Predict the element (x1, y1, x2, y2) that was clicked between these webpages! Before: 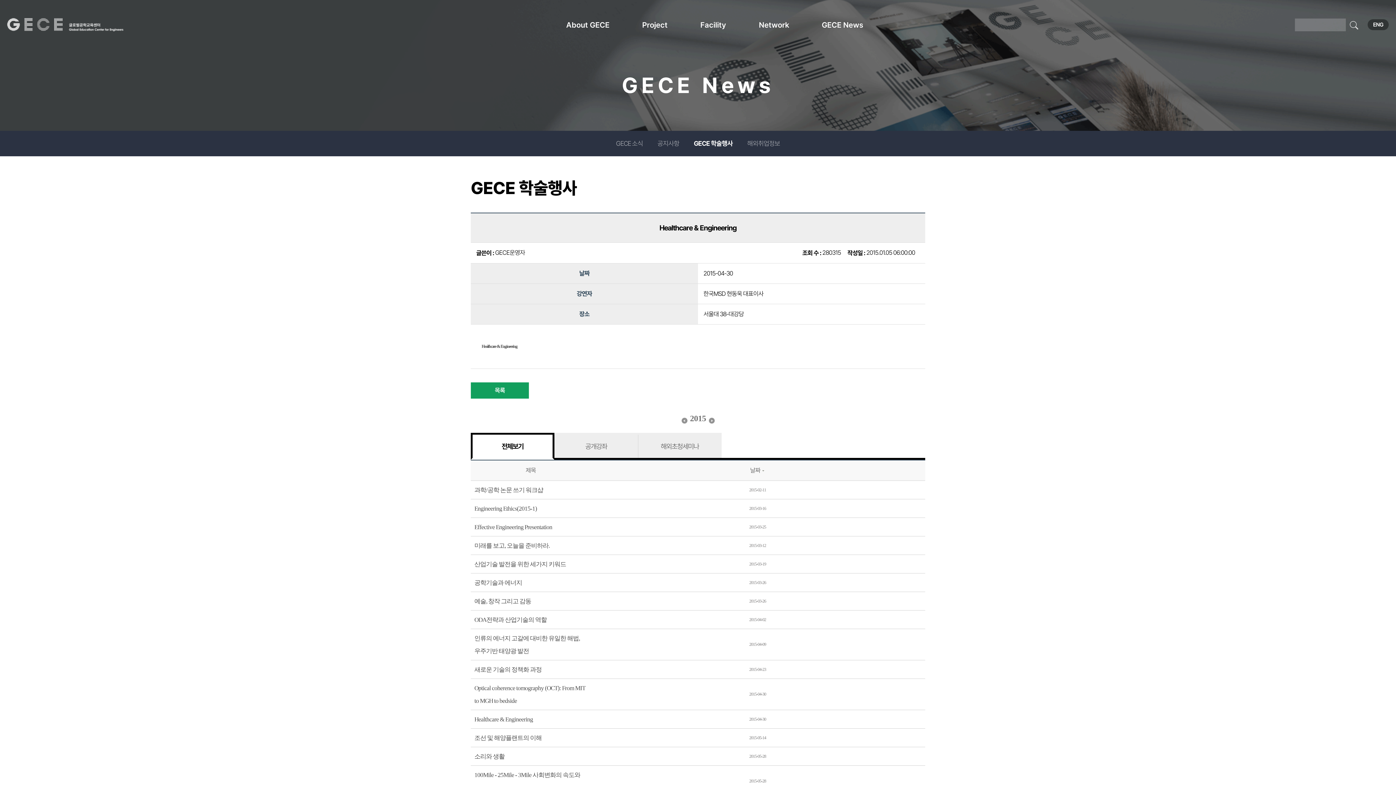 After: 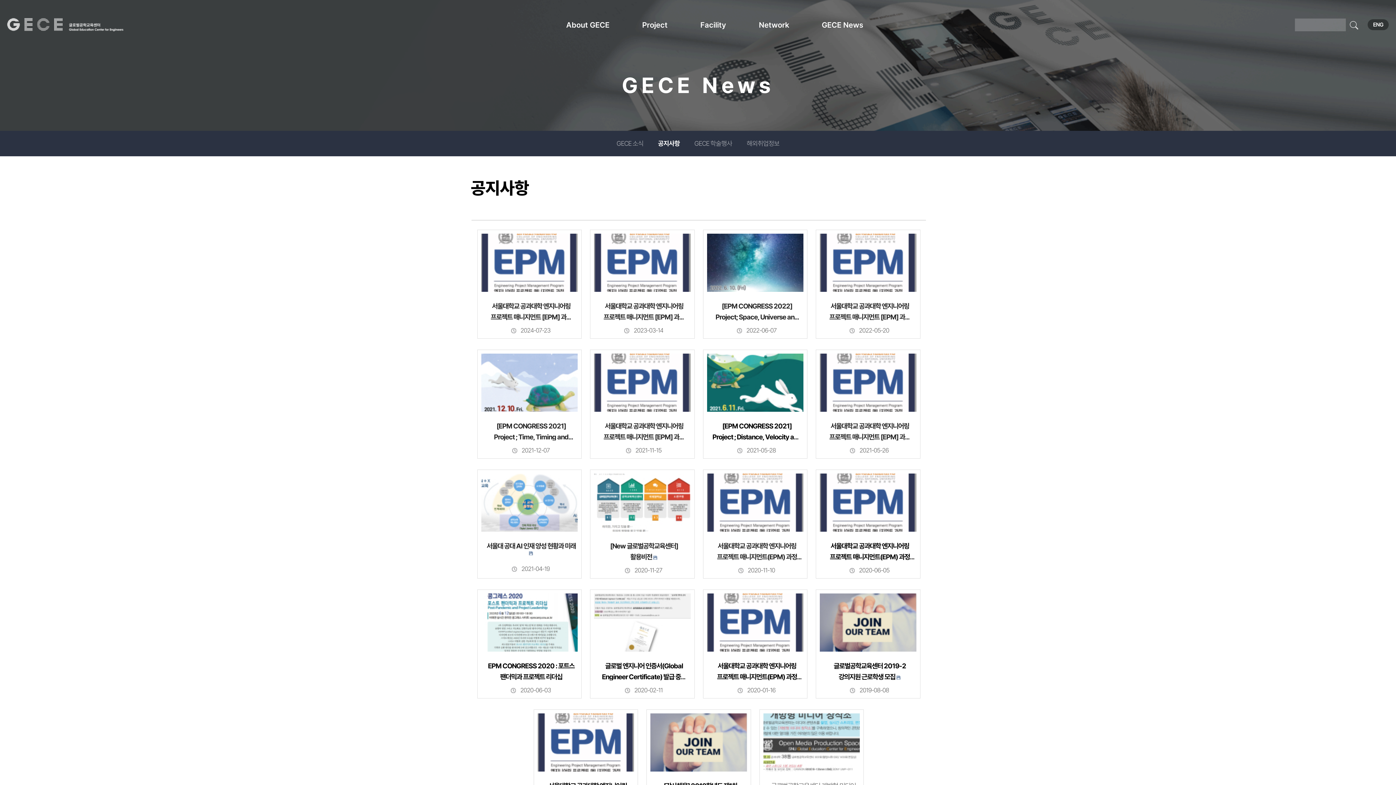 Action: label: GECE News bbox: (822, 18, 863, 31)